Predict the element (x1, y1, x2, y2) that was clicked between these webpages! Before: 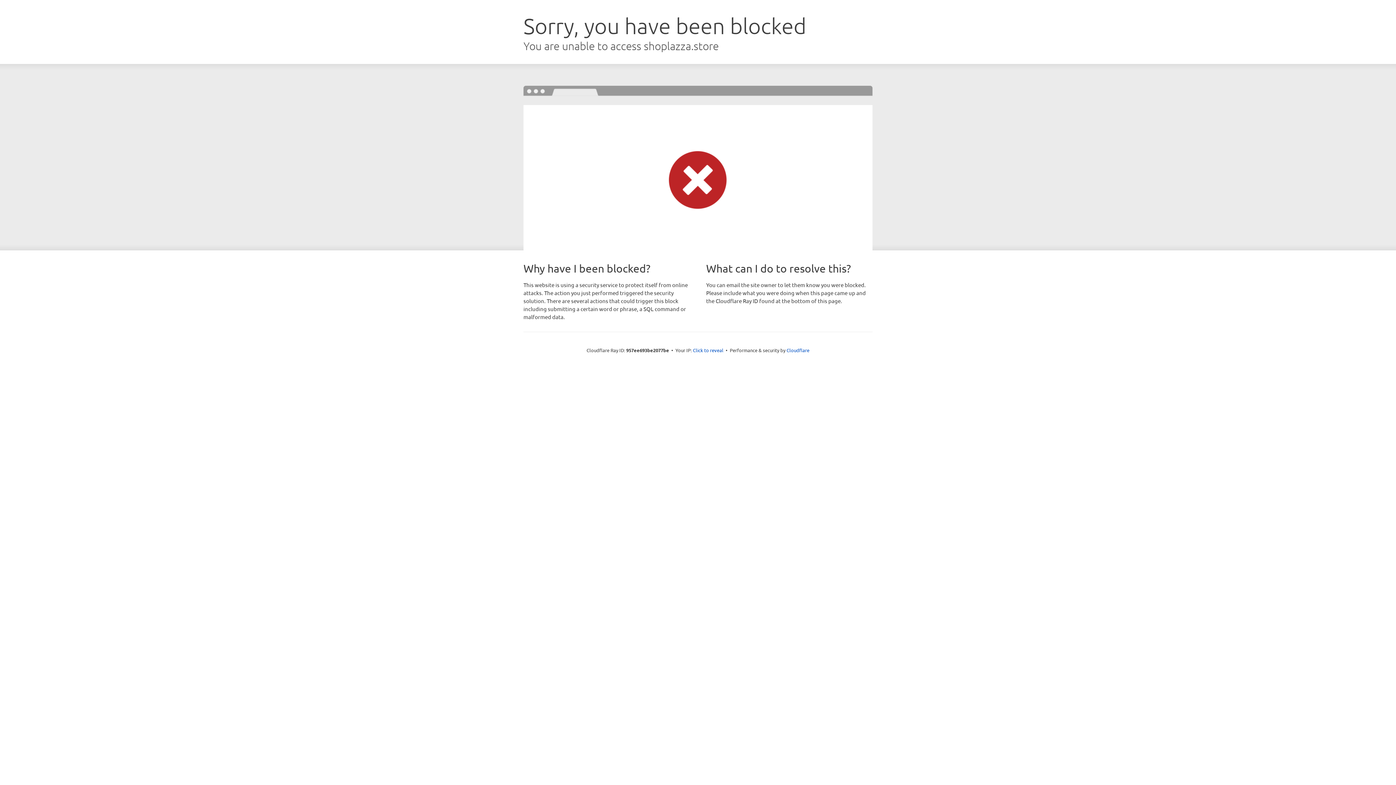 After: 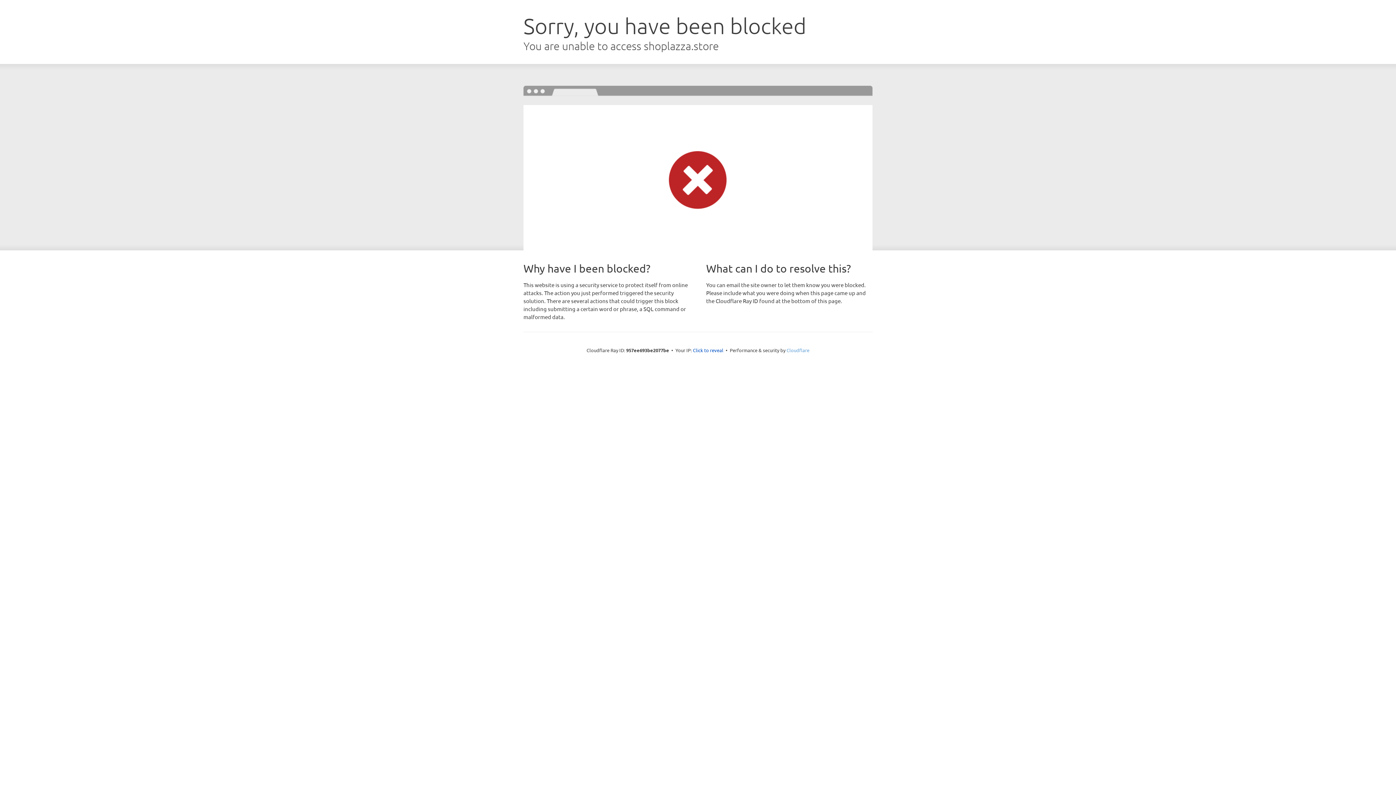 Action: bbox: (786, 347, 809, 353) label: Cloudflare